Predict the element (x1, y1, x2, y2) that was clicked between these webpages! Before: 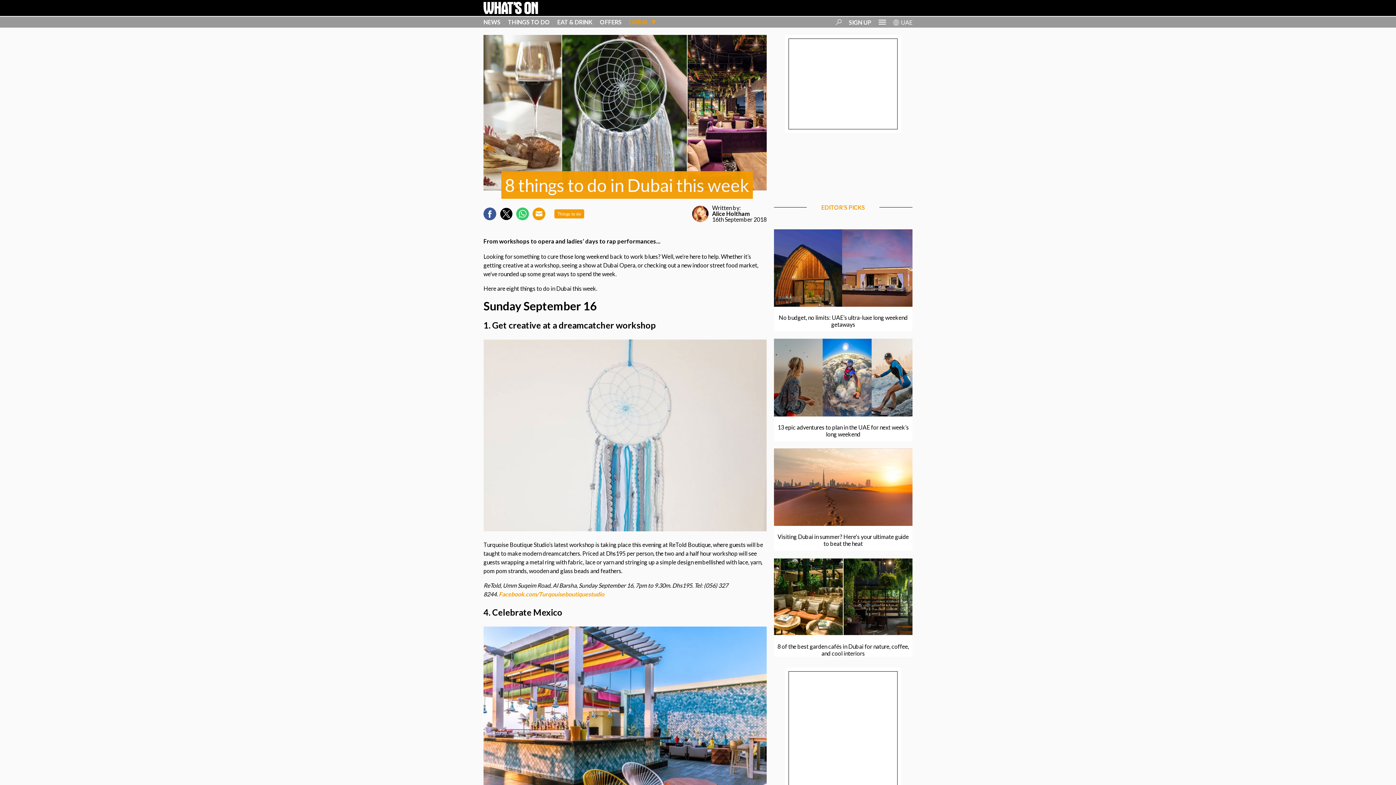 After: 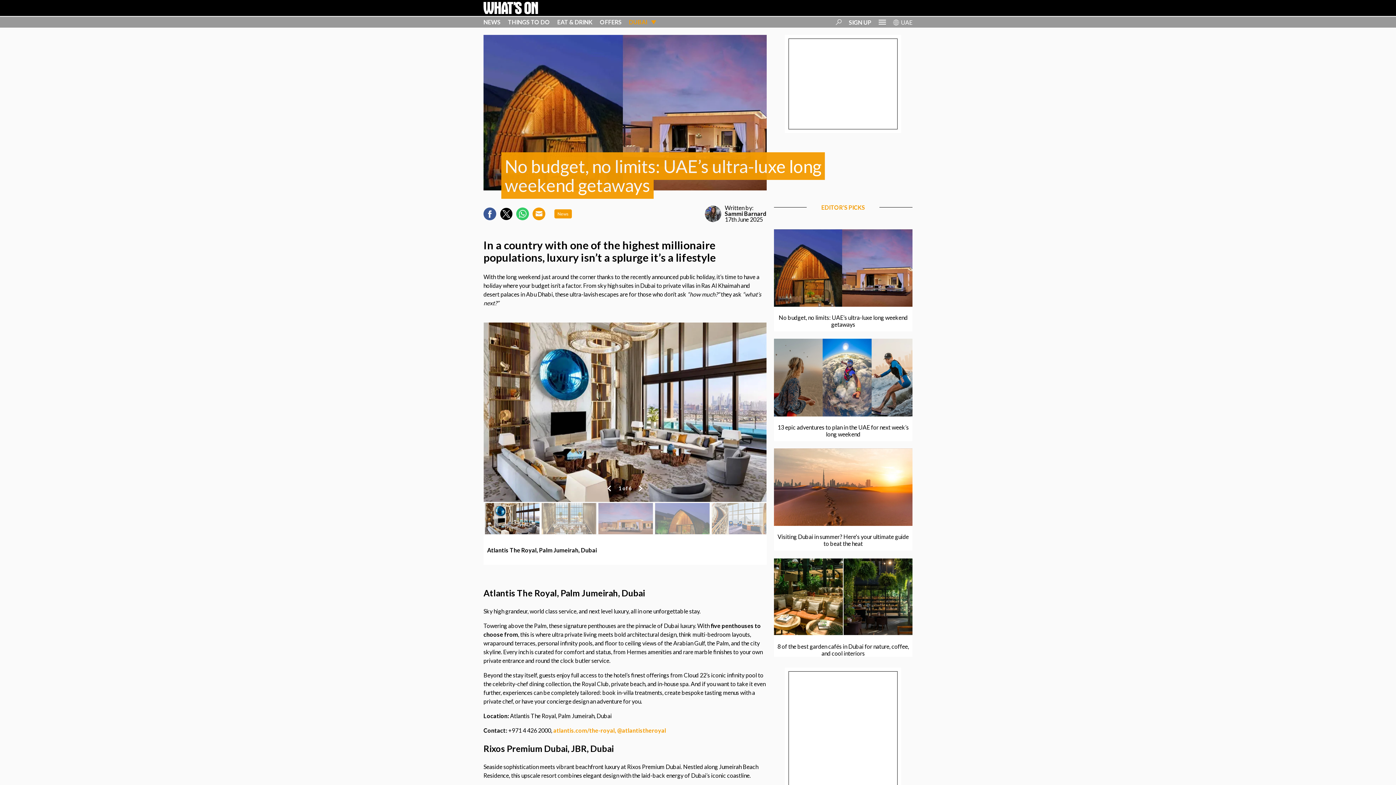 Action: bbox: (776, 314, 910, 328) label: No budget, no limits: UAE’s ultra-luxe long weekend getaways